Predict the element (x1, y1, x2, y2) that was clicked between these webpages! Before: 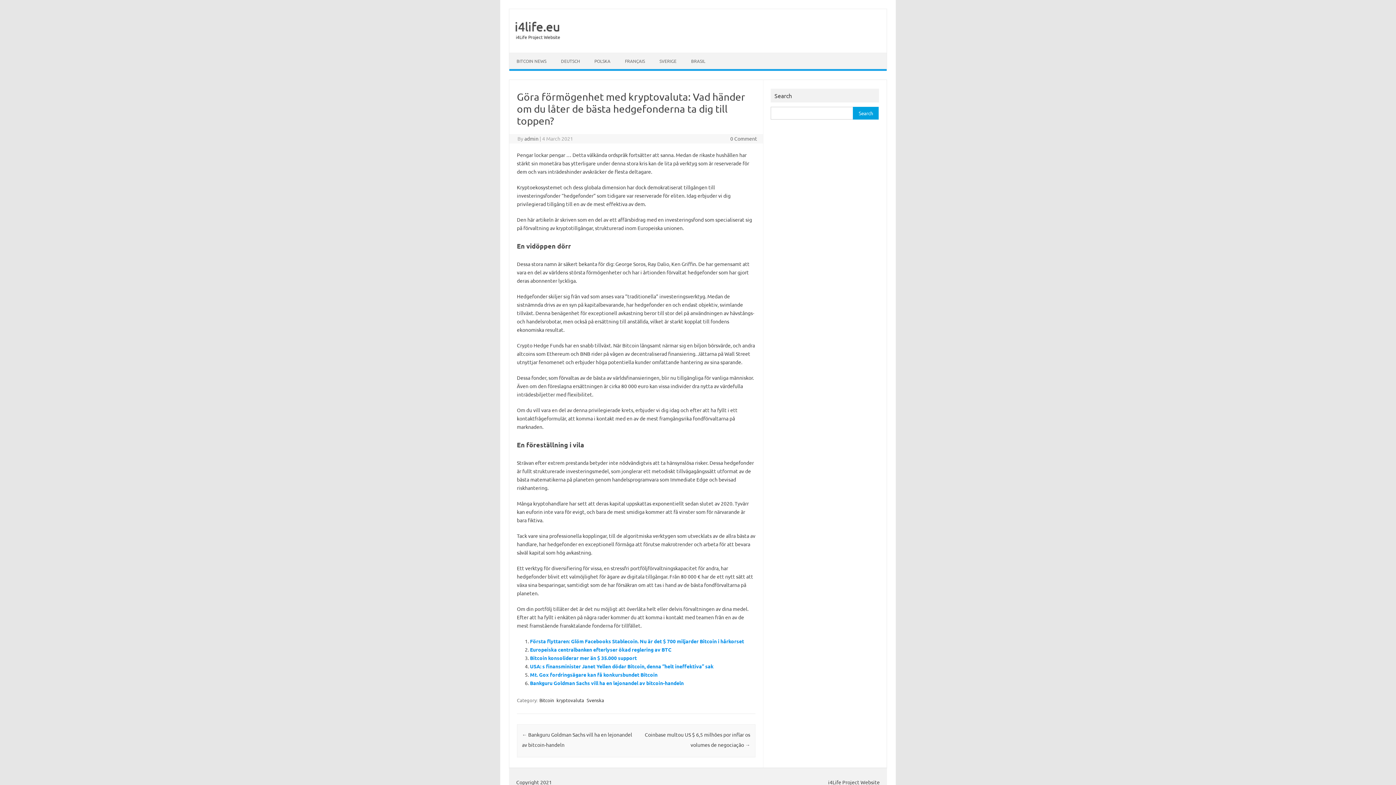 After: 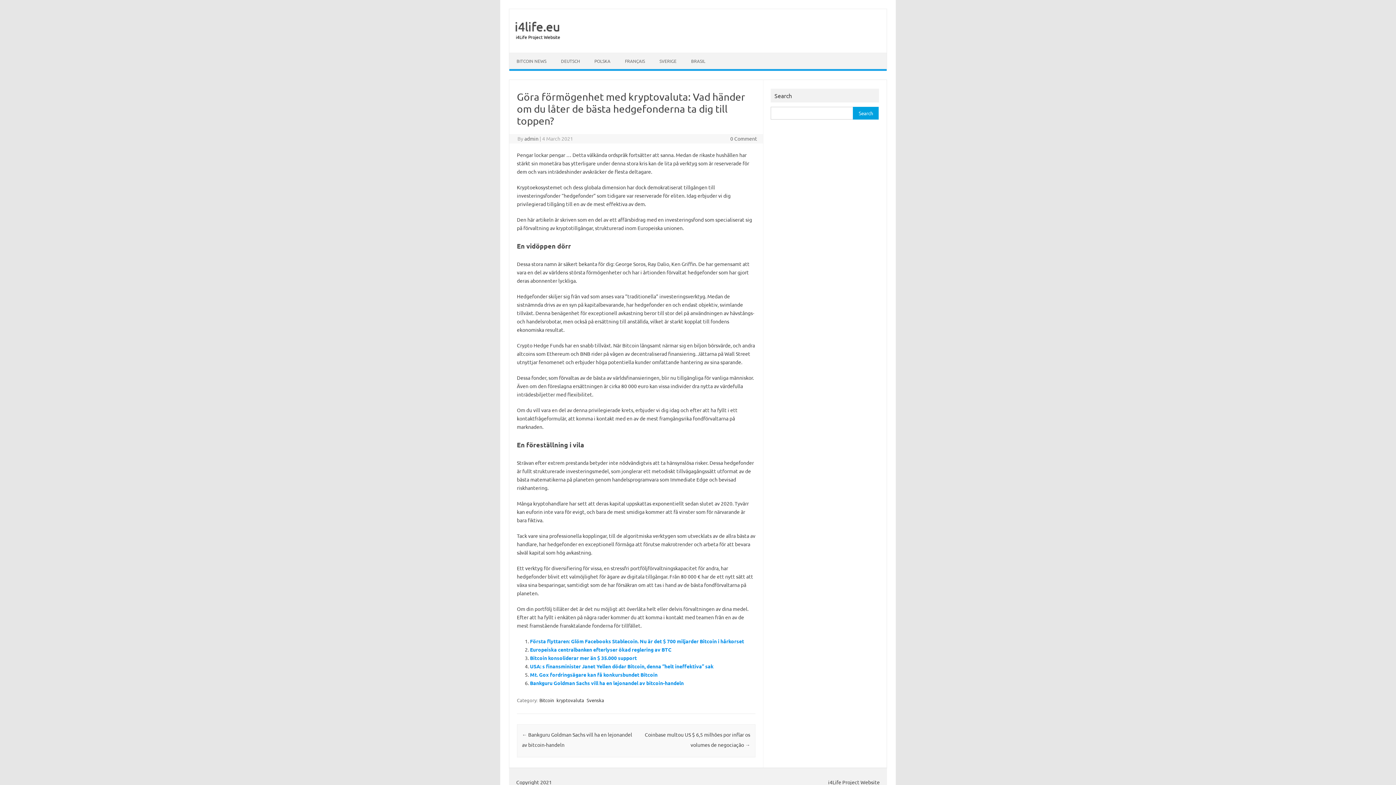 Action: label: i4Life Project Website bbox: (509, 34, 560, 40)